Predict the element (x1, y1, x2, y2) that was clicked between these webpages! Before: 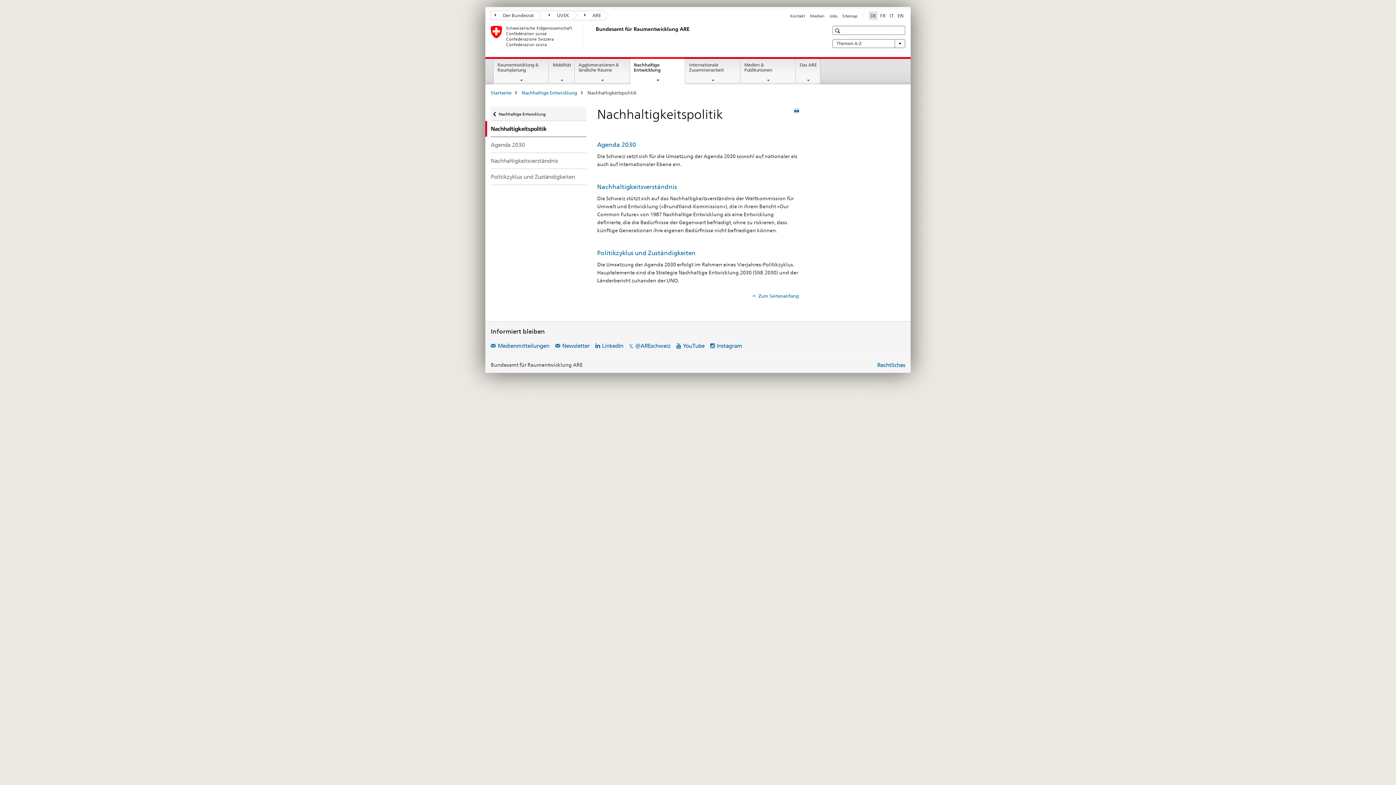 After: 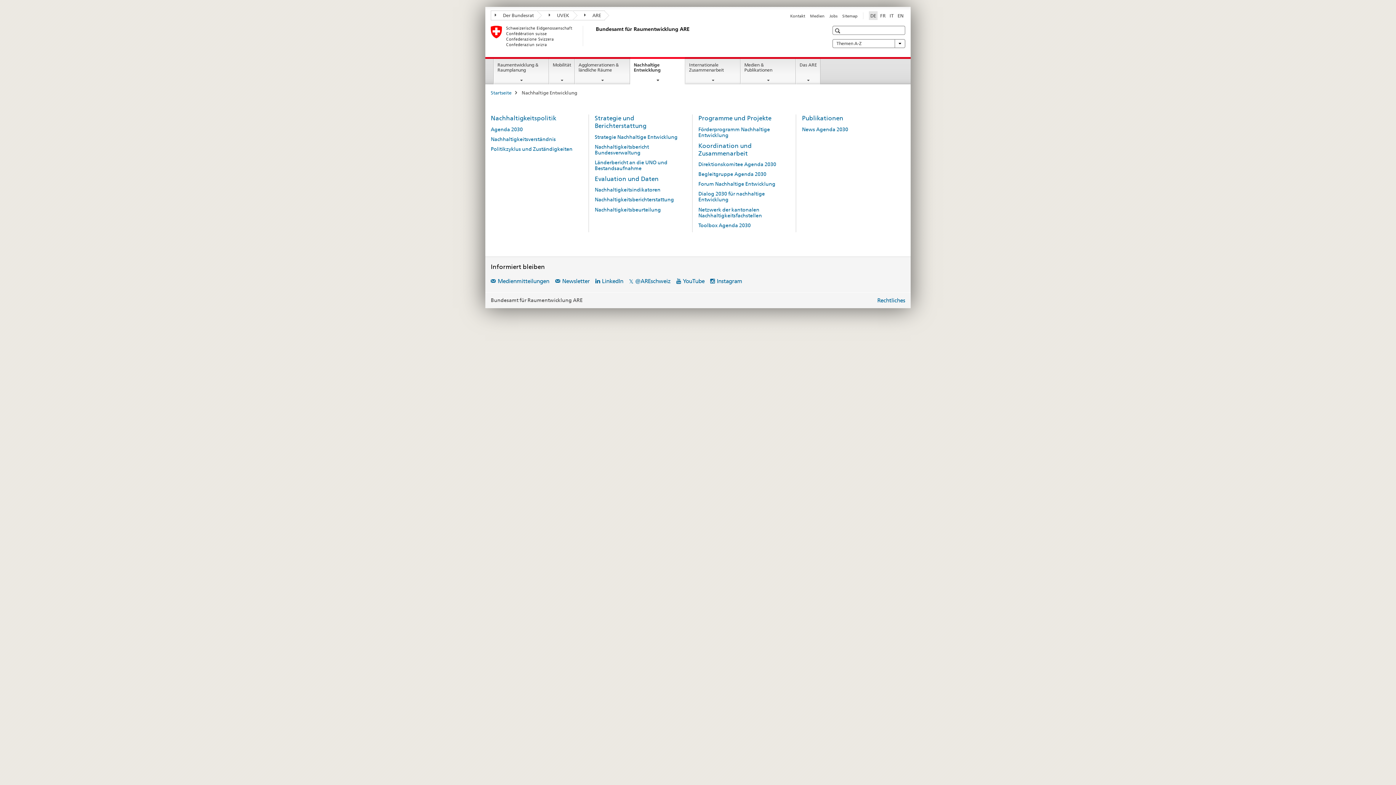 Action: label: Nachhaltige Entwicklung bbox: (521, 89, 577, 95)